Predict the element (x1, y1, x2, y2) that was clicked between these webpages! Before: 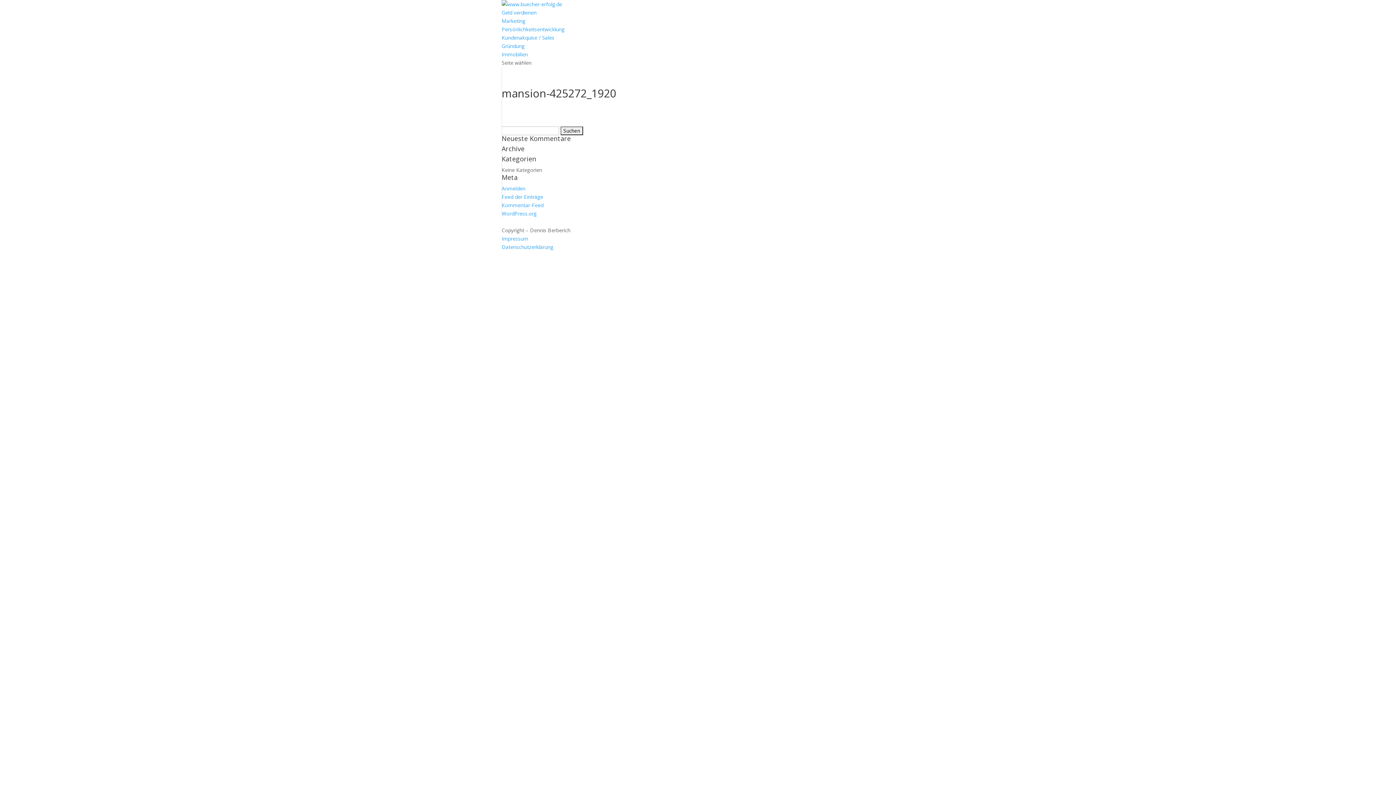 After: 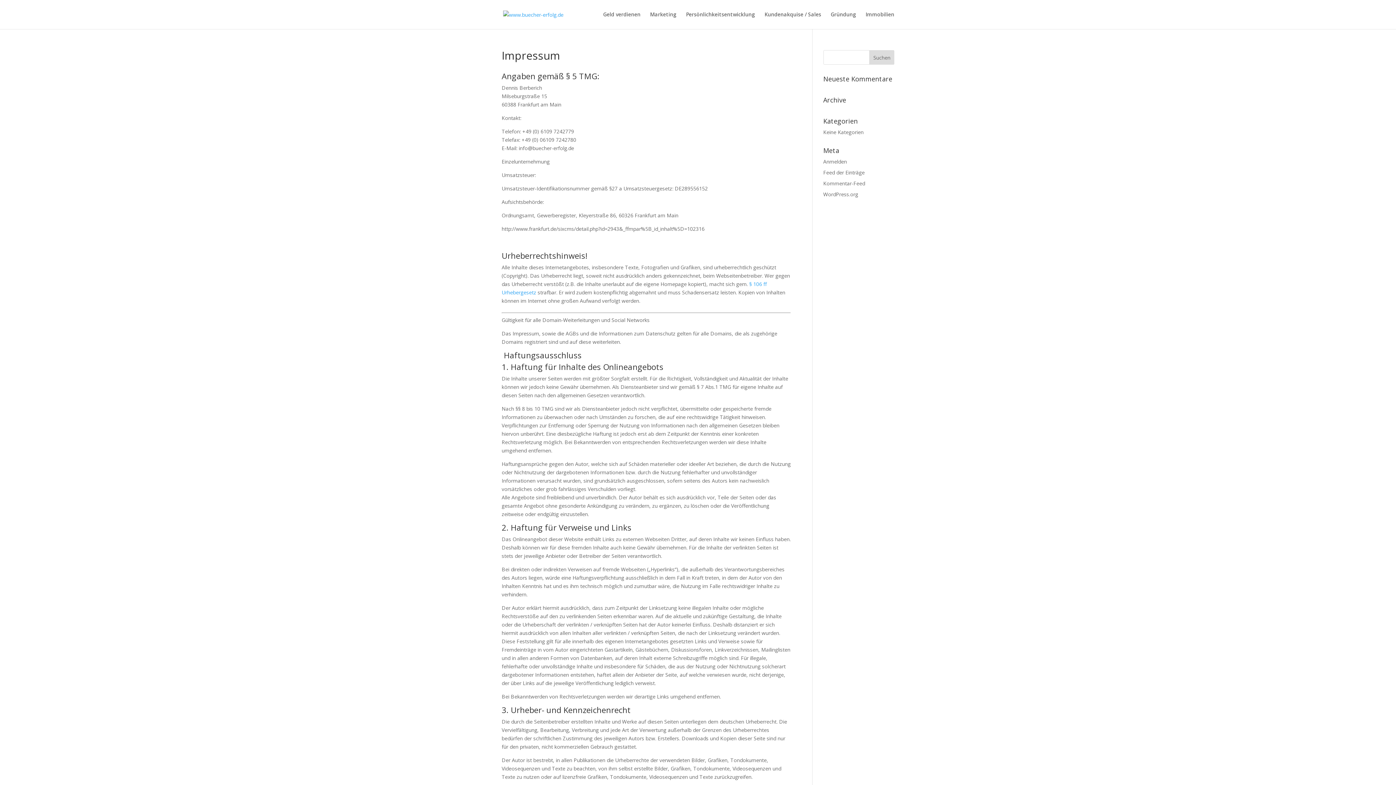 Action: bbox: (501, 235, 528, 242) label: Impressum